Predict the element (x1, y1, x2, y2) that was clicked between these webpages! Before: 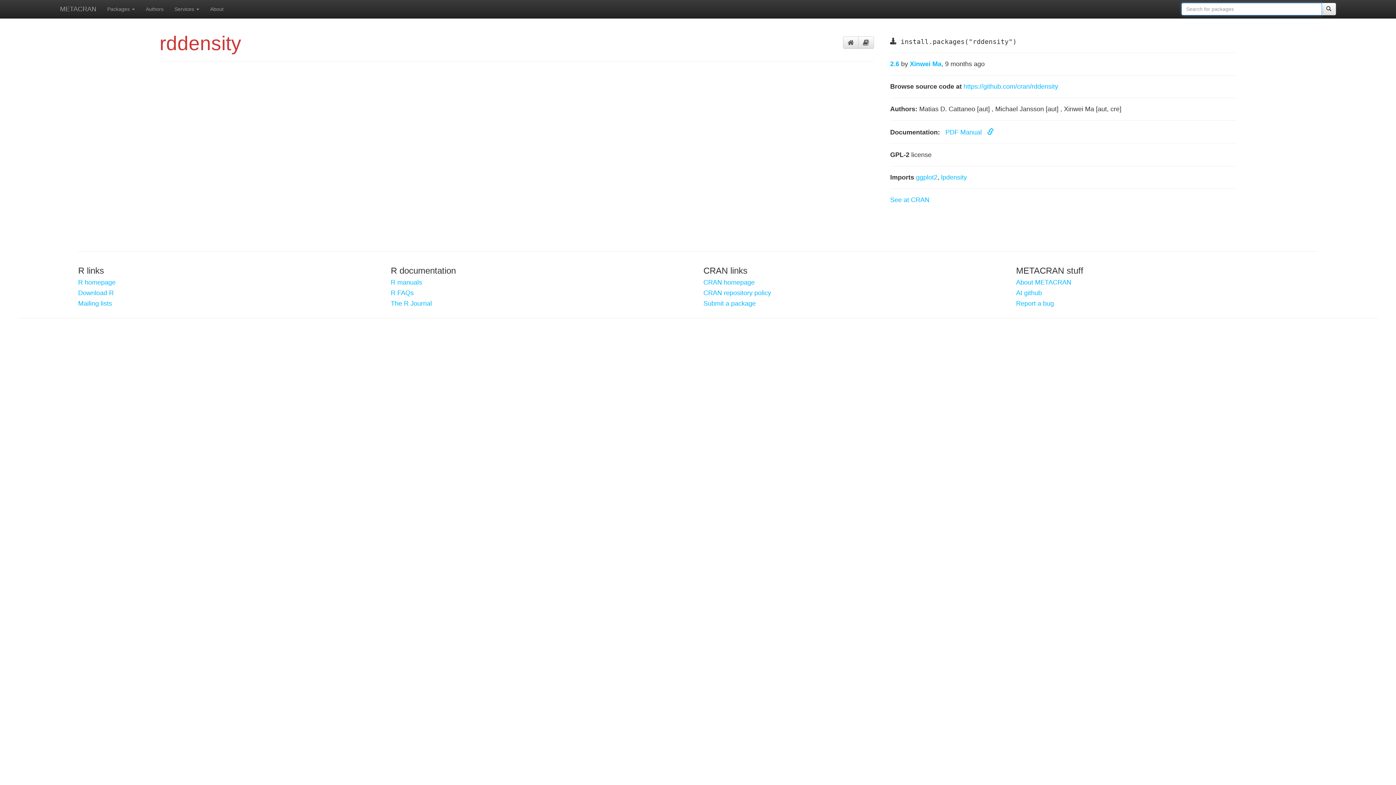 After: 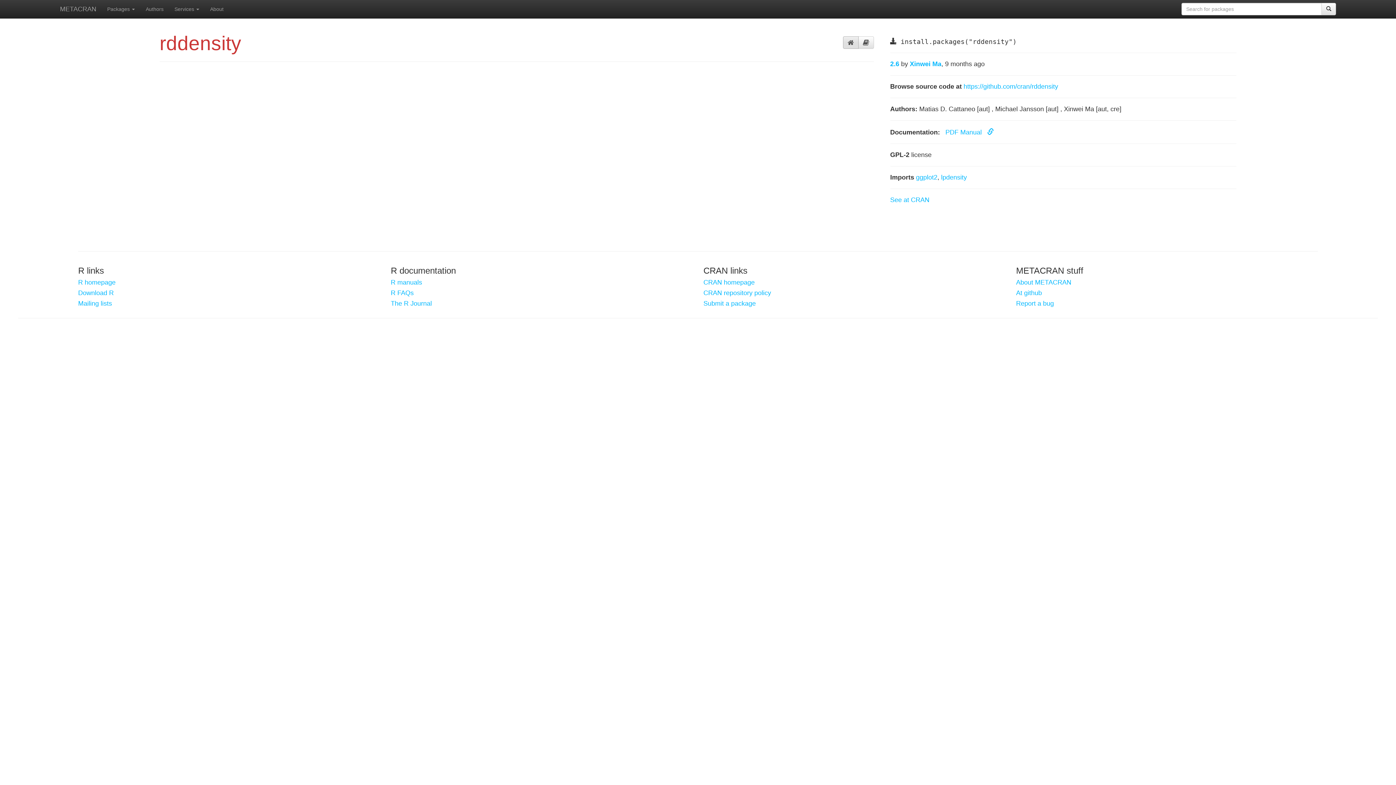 Action: bbox: (843, 36, 858, 48)